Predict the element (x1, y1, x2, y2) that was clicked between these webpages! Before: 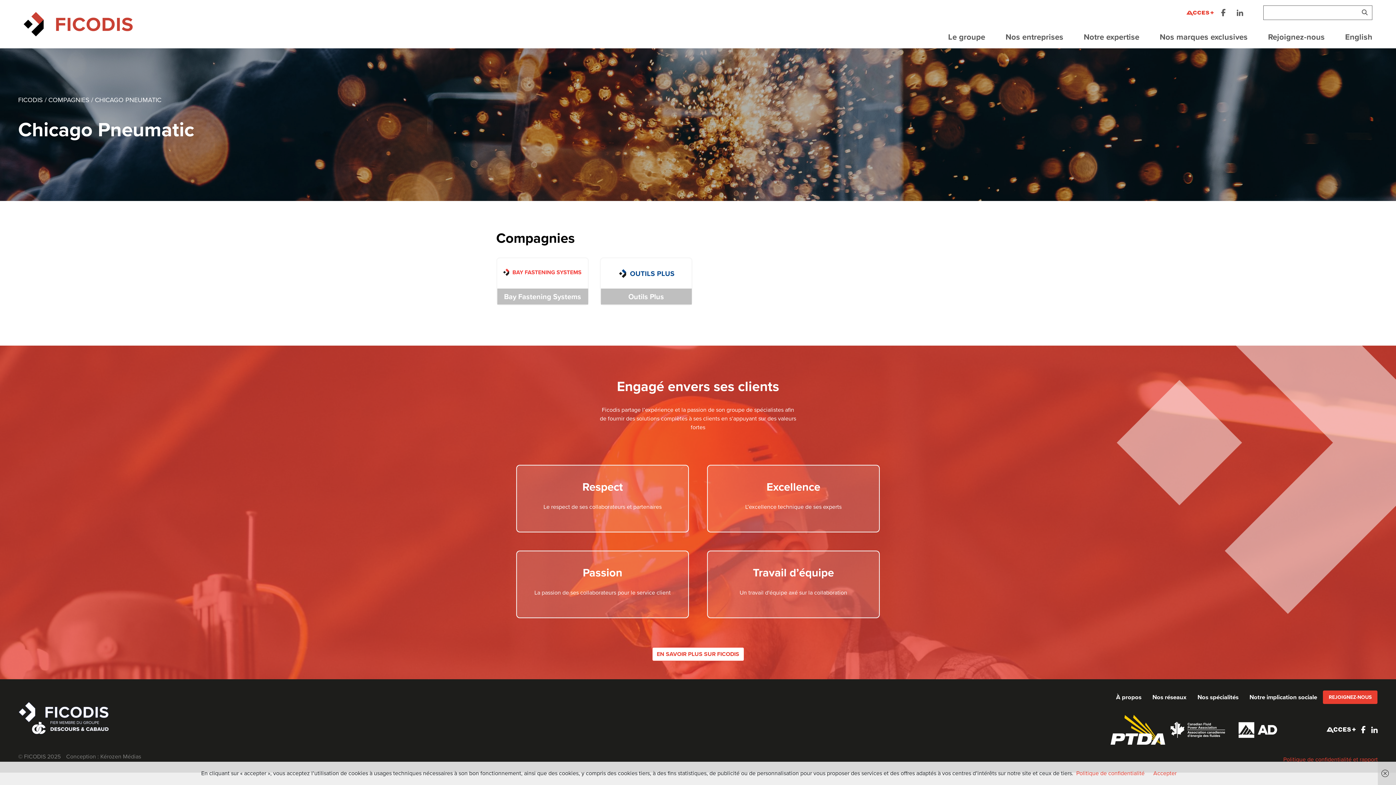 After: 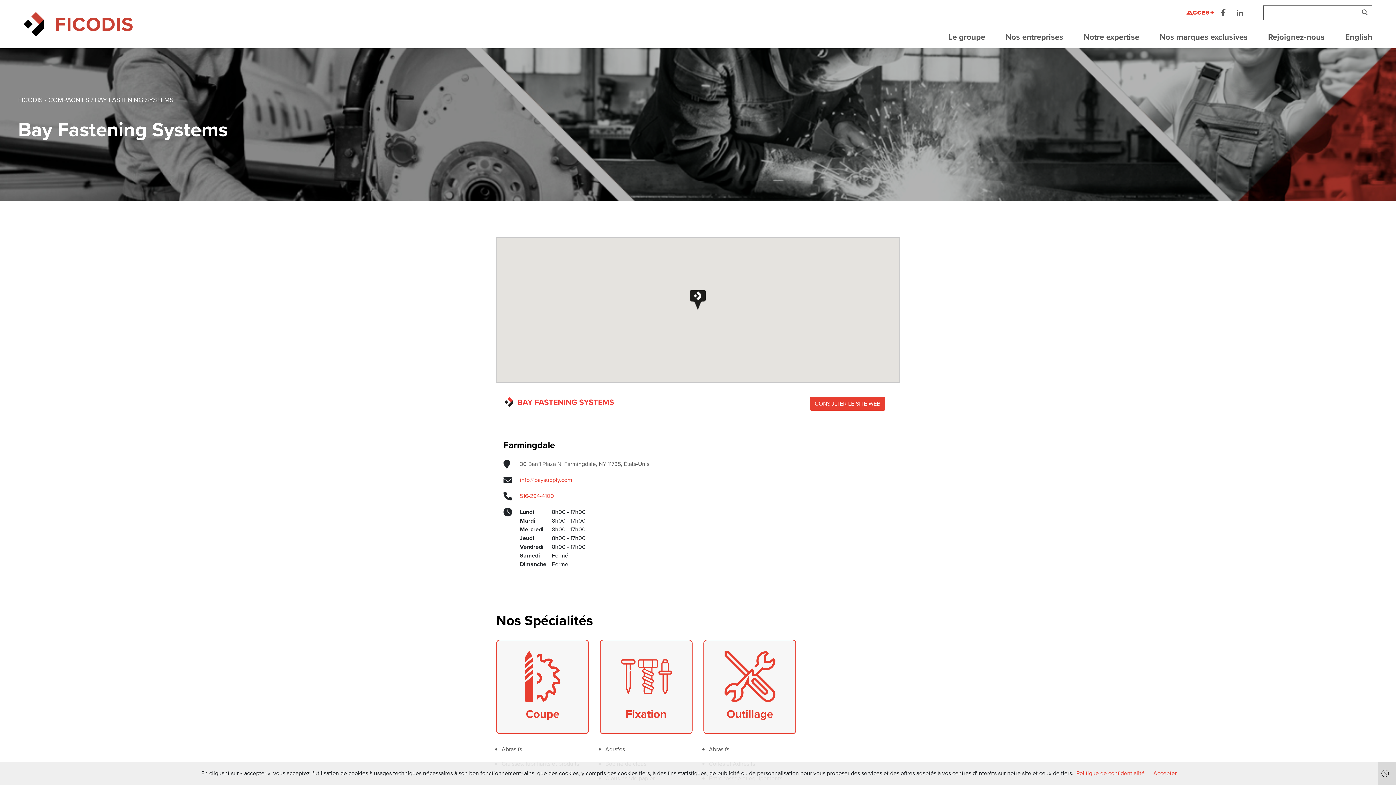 Action: bbox: (496, 257, 589, 305) label: Bay Fastening Systems